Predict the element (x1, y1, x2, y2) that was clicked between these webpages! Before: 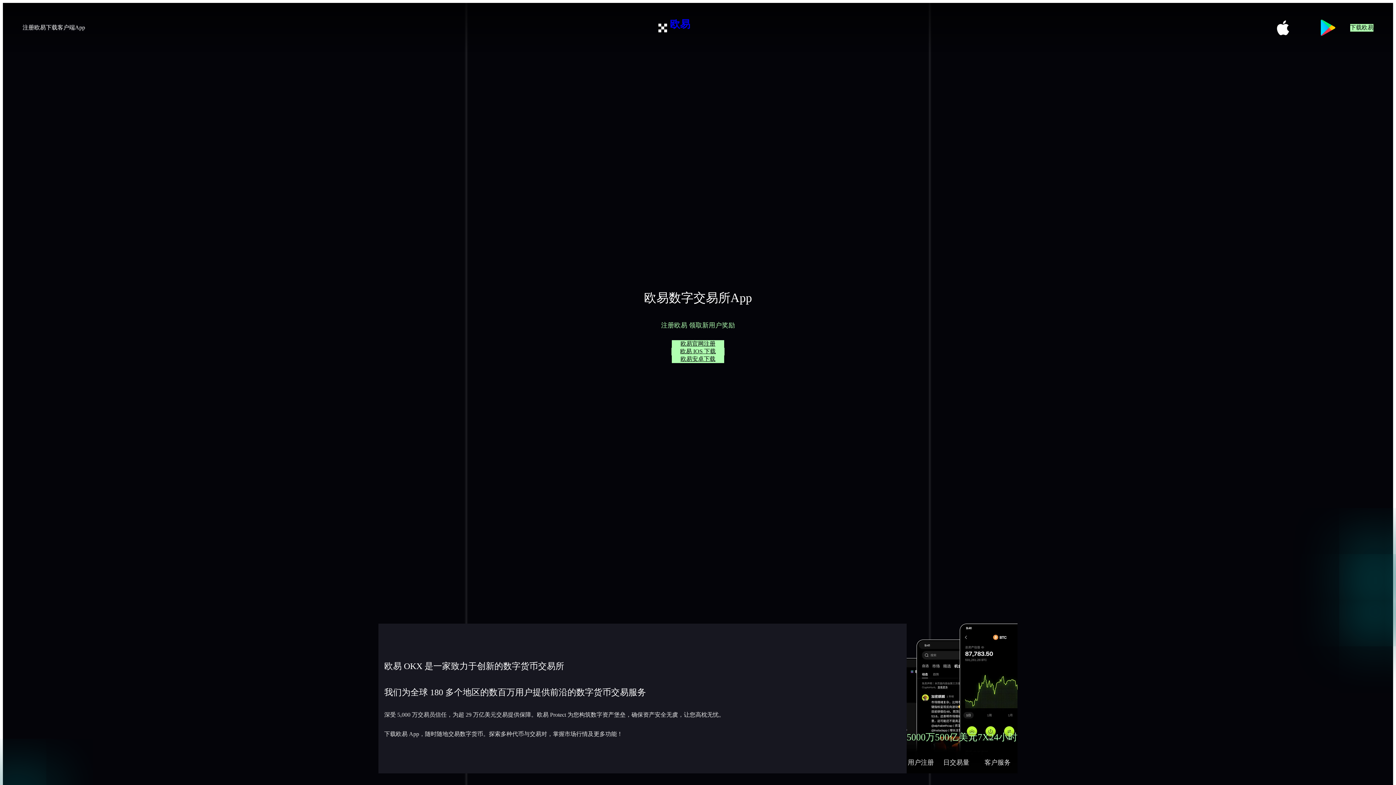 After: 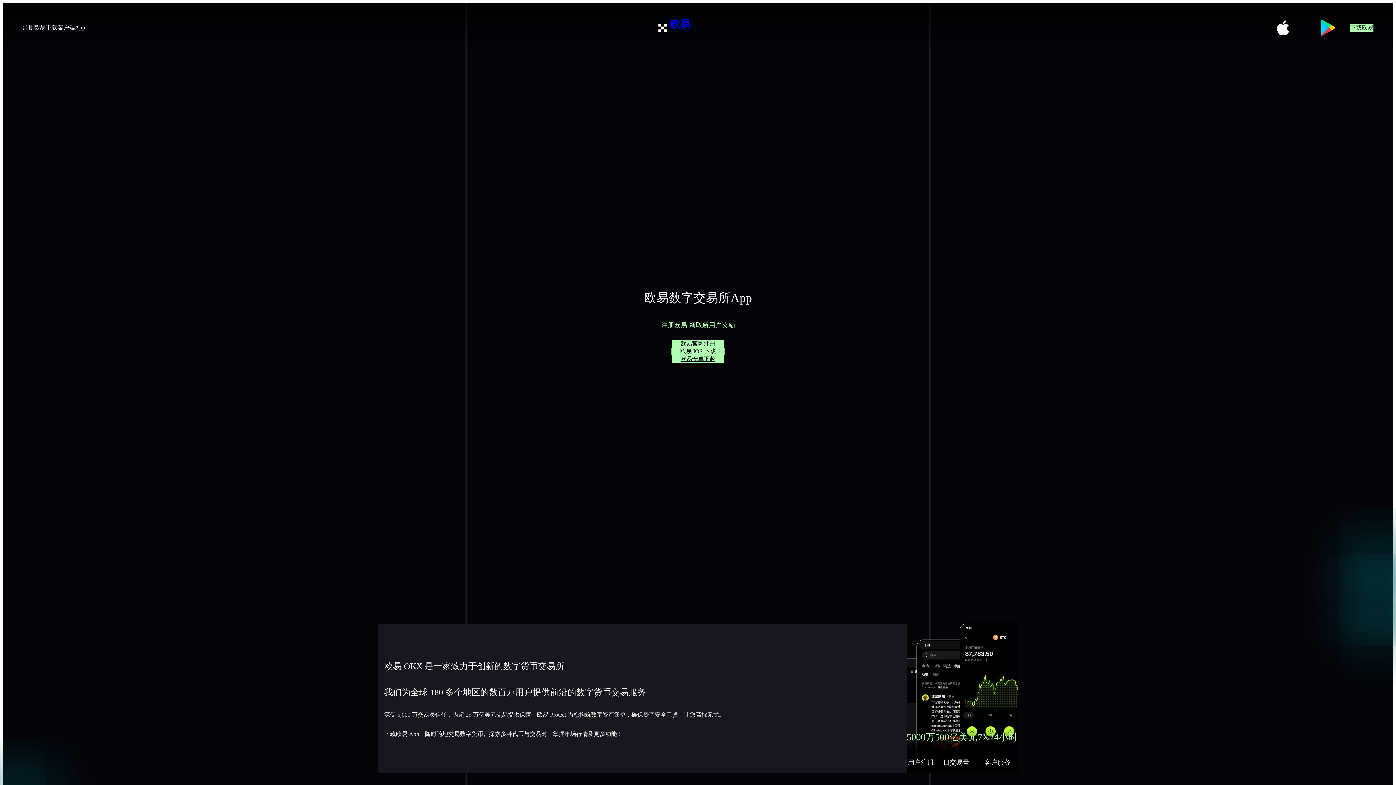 Action: bbox: (22, 24, 45, 31) label: 注册欧易